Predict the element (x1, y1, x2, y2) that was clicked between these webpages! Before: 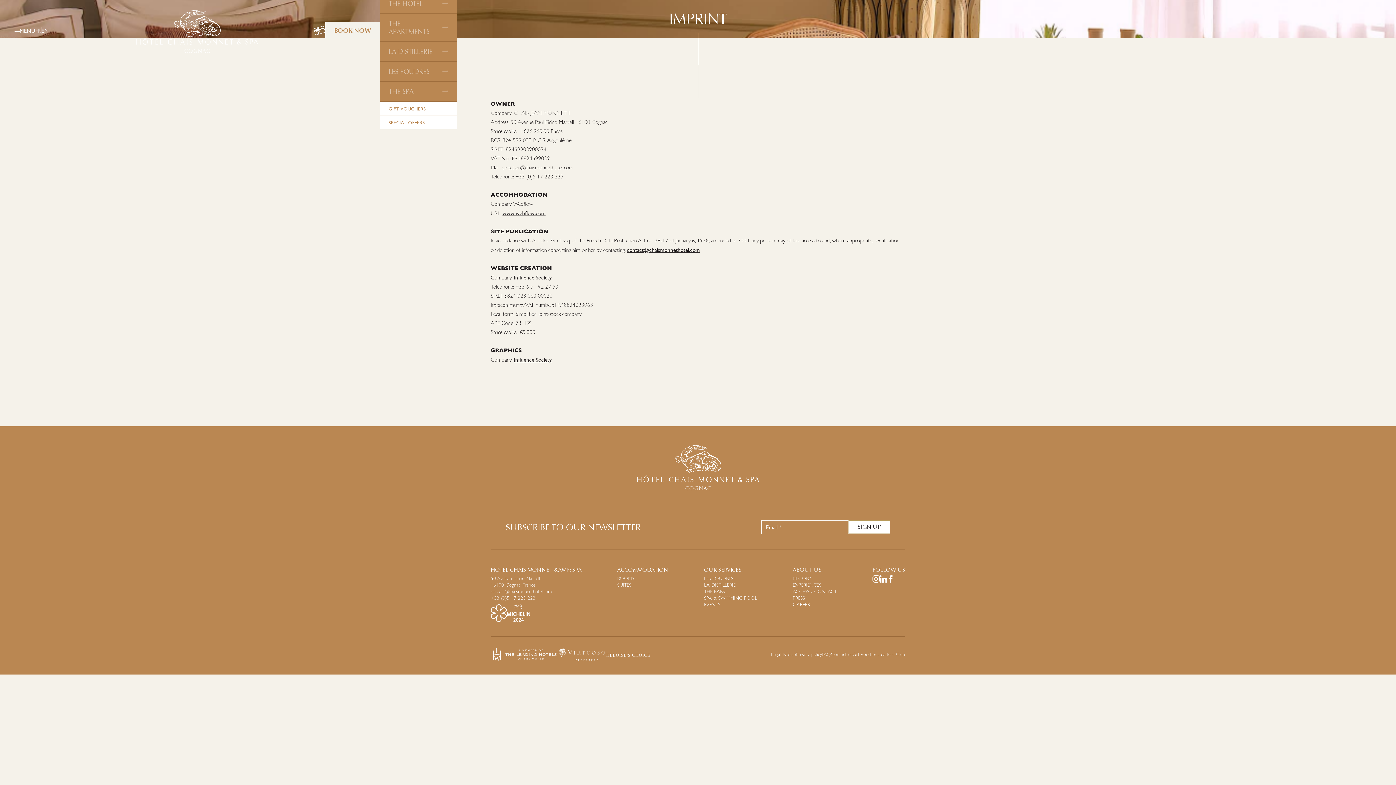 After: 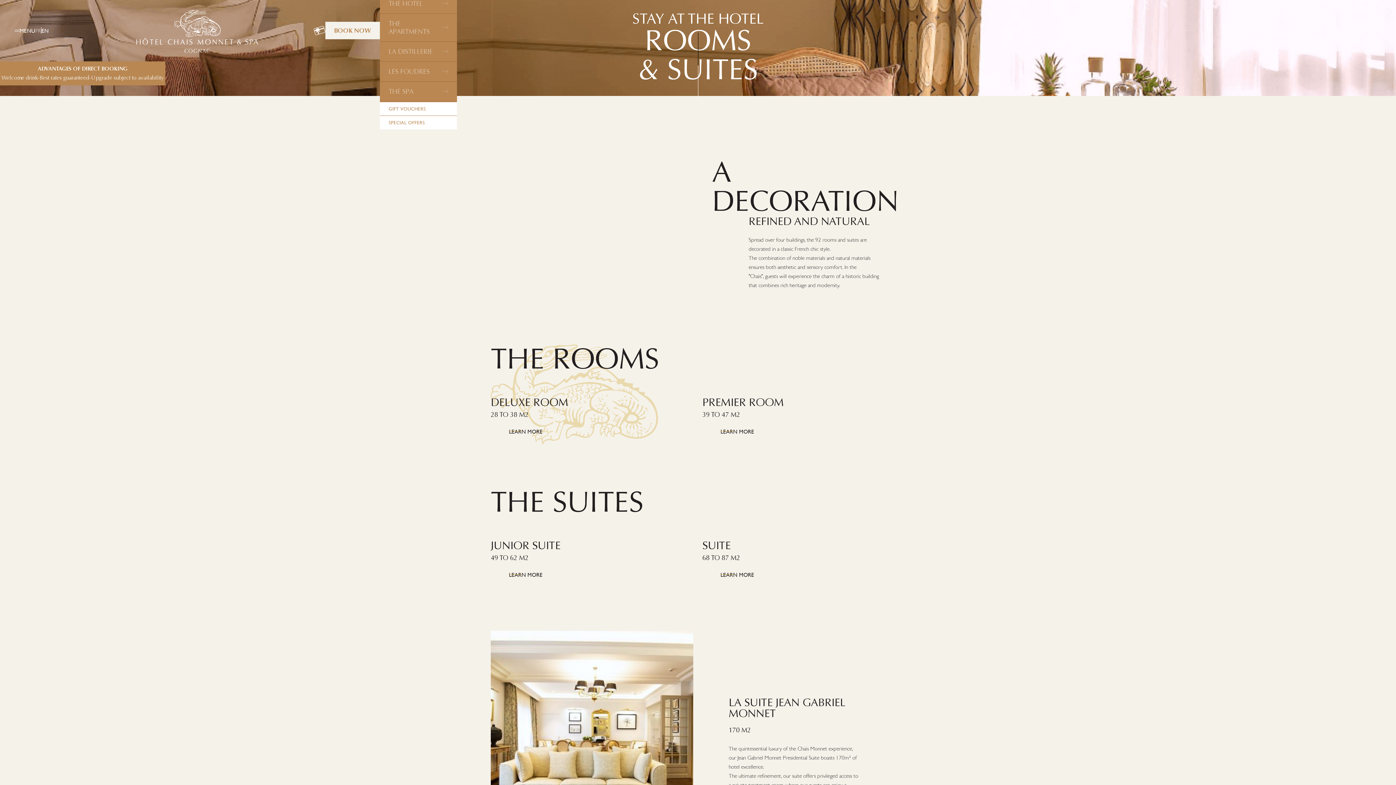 Action: label: SUITES
 bbox: (617, 582, 631, 588)